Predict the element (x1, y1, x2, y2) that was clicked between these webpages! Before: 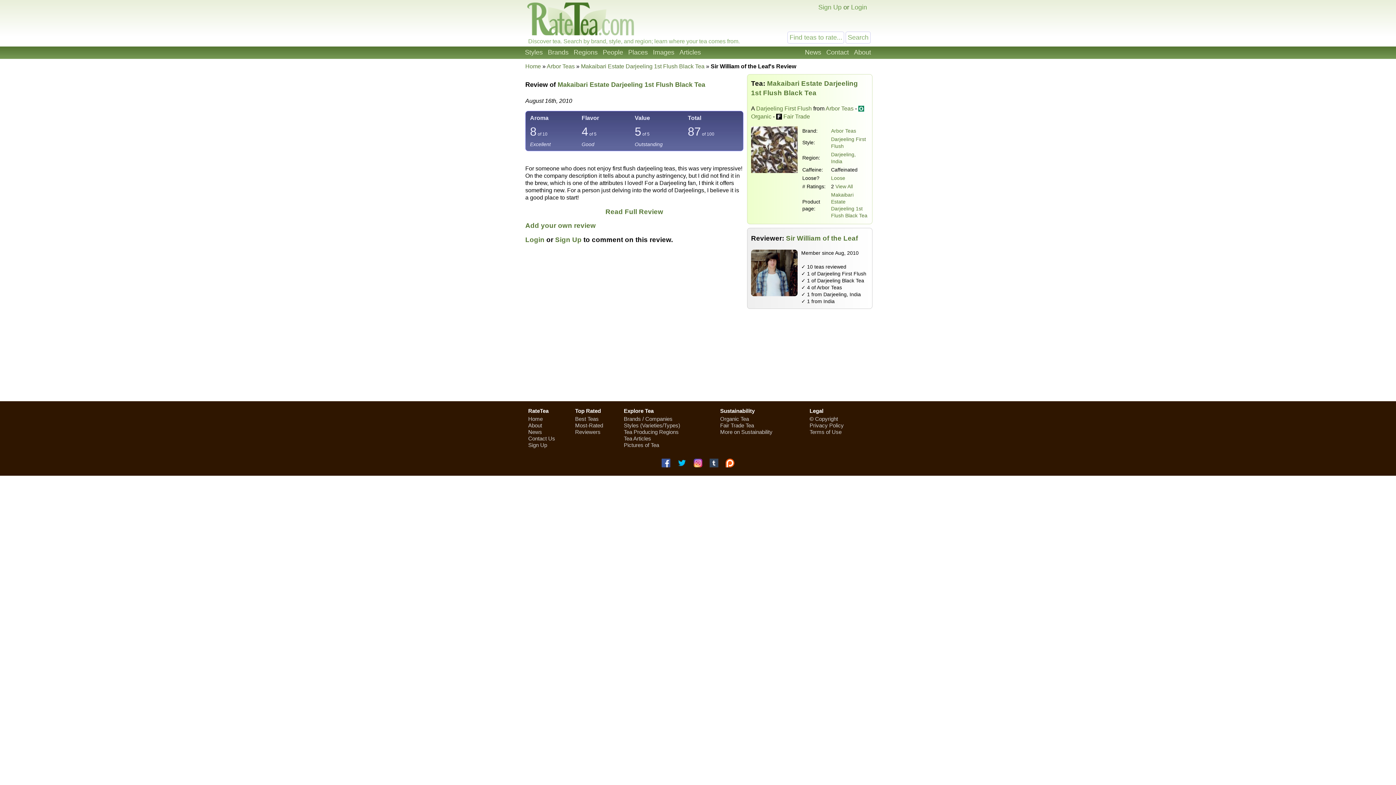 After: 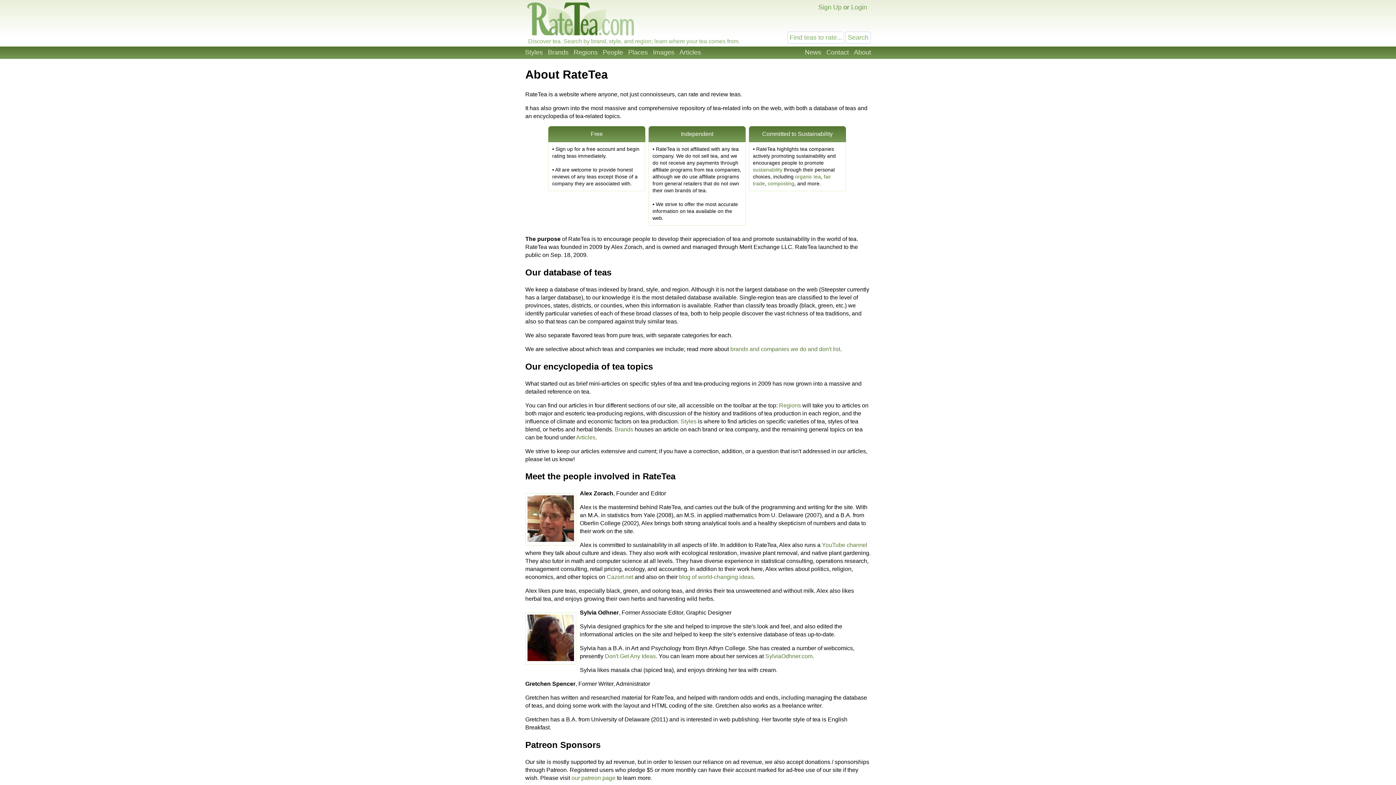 Action: bbox: (851, 46, 873, 58) label: About